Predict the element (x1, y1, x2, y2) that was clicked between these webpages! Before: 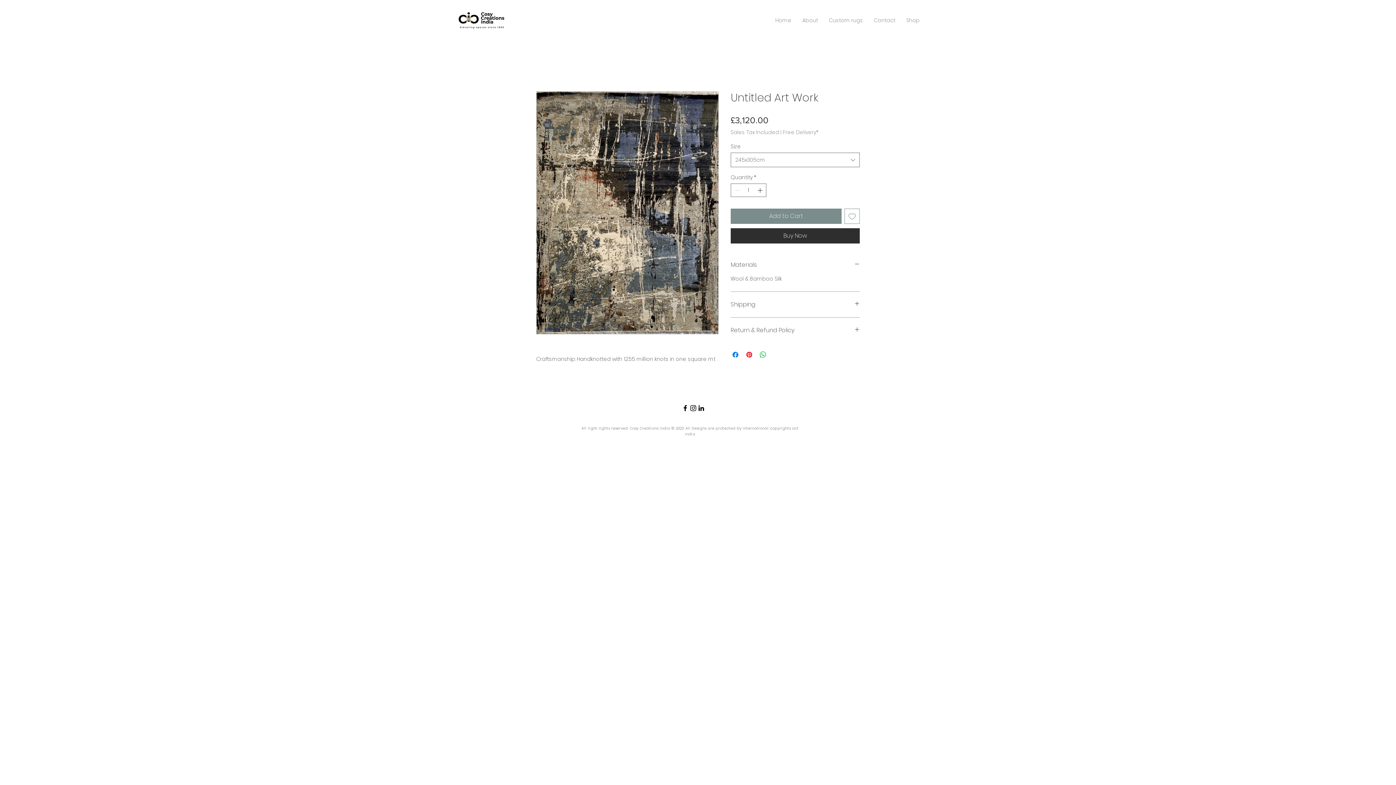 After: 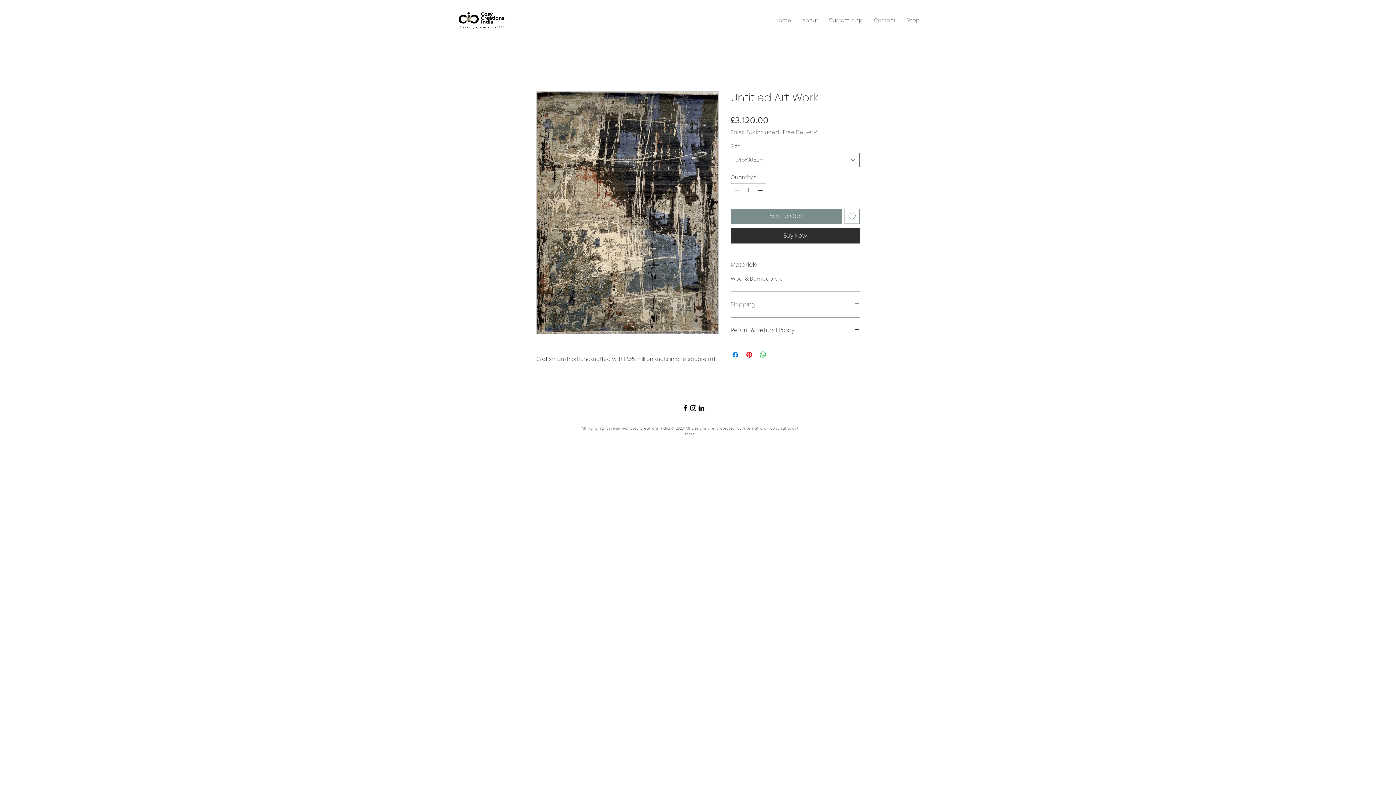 Action: label: Shipping bbox: (730, 300, 860, 308)